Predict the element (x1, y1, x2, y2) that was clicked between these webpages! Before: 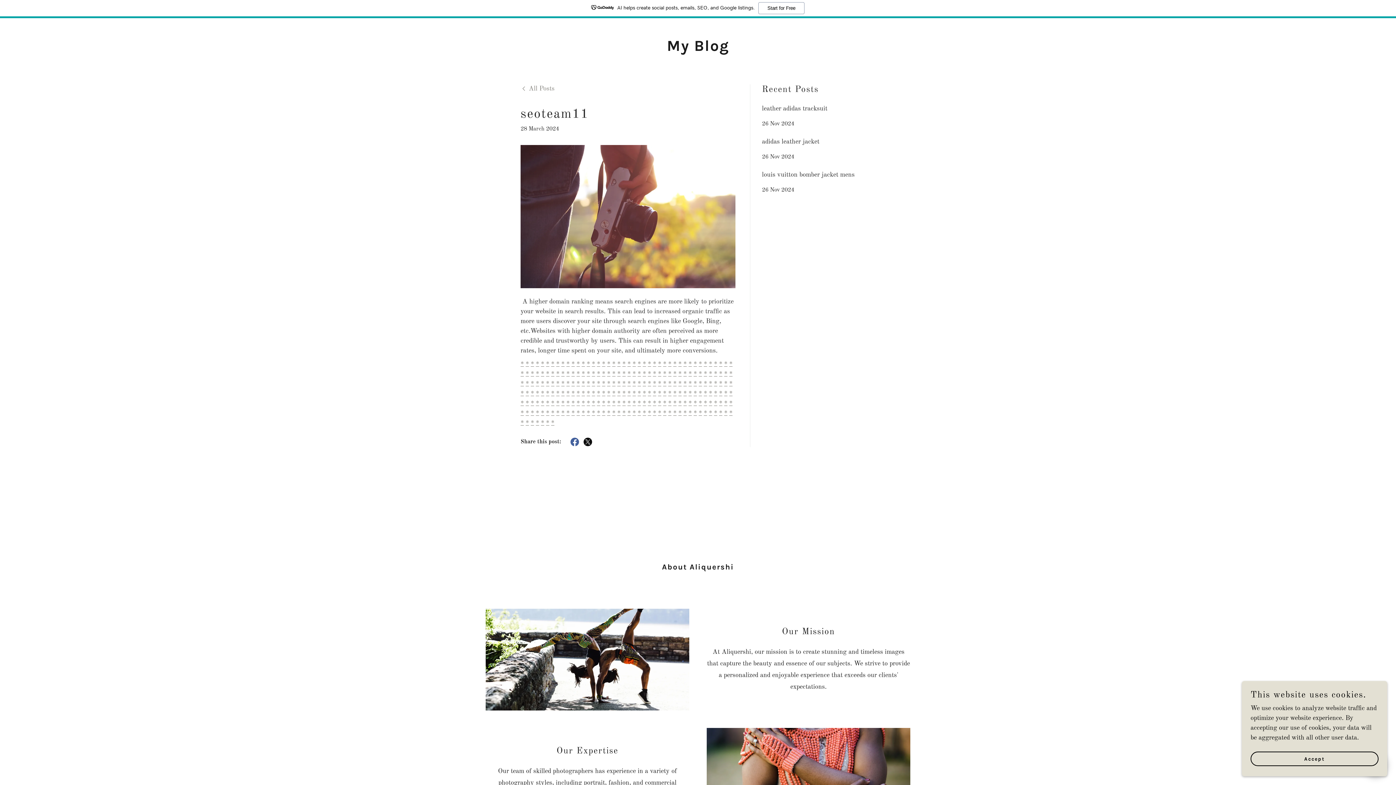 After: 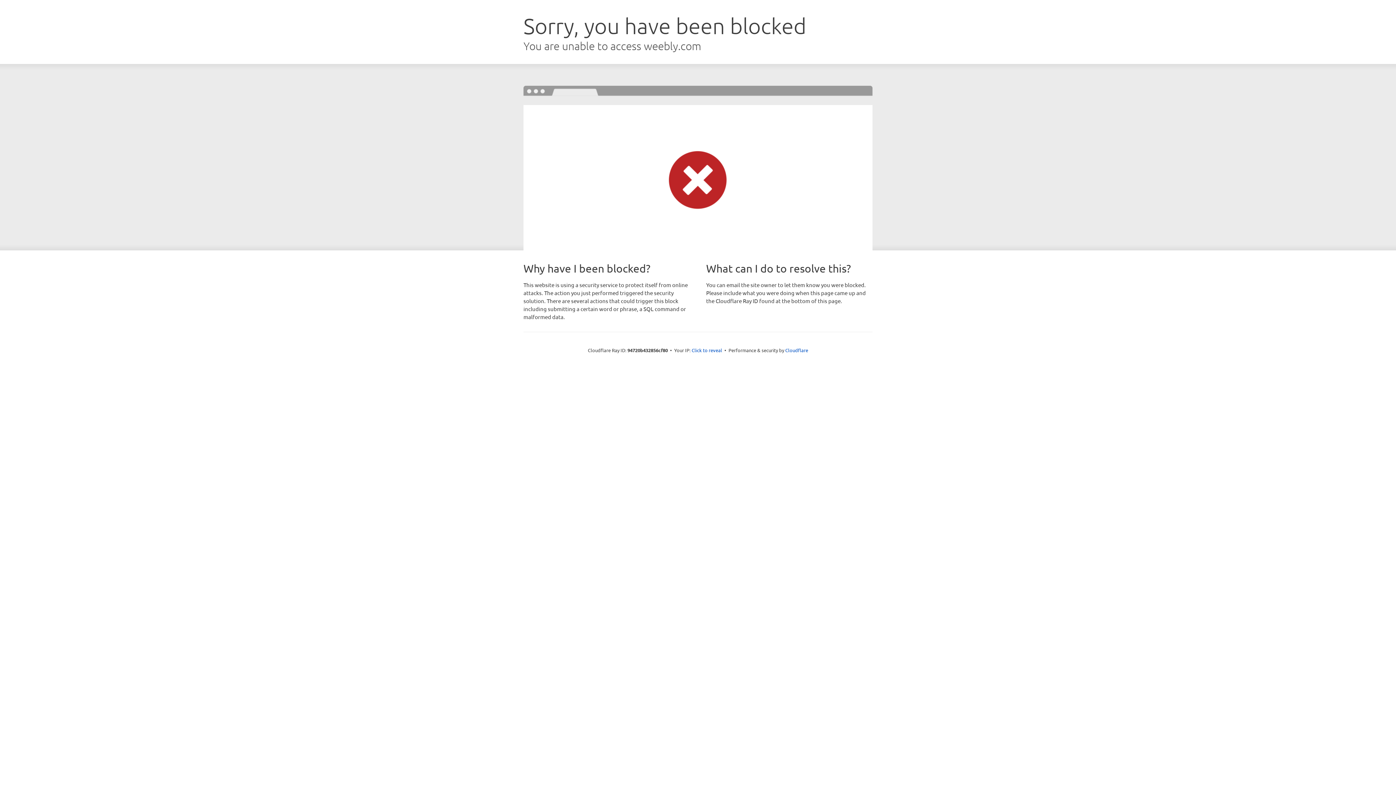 Action: bbox: (683, 257, 686, 263) label: *